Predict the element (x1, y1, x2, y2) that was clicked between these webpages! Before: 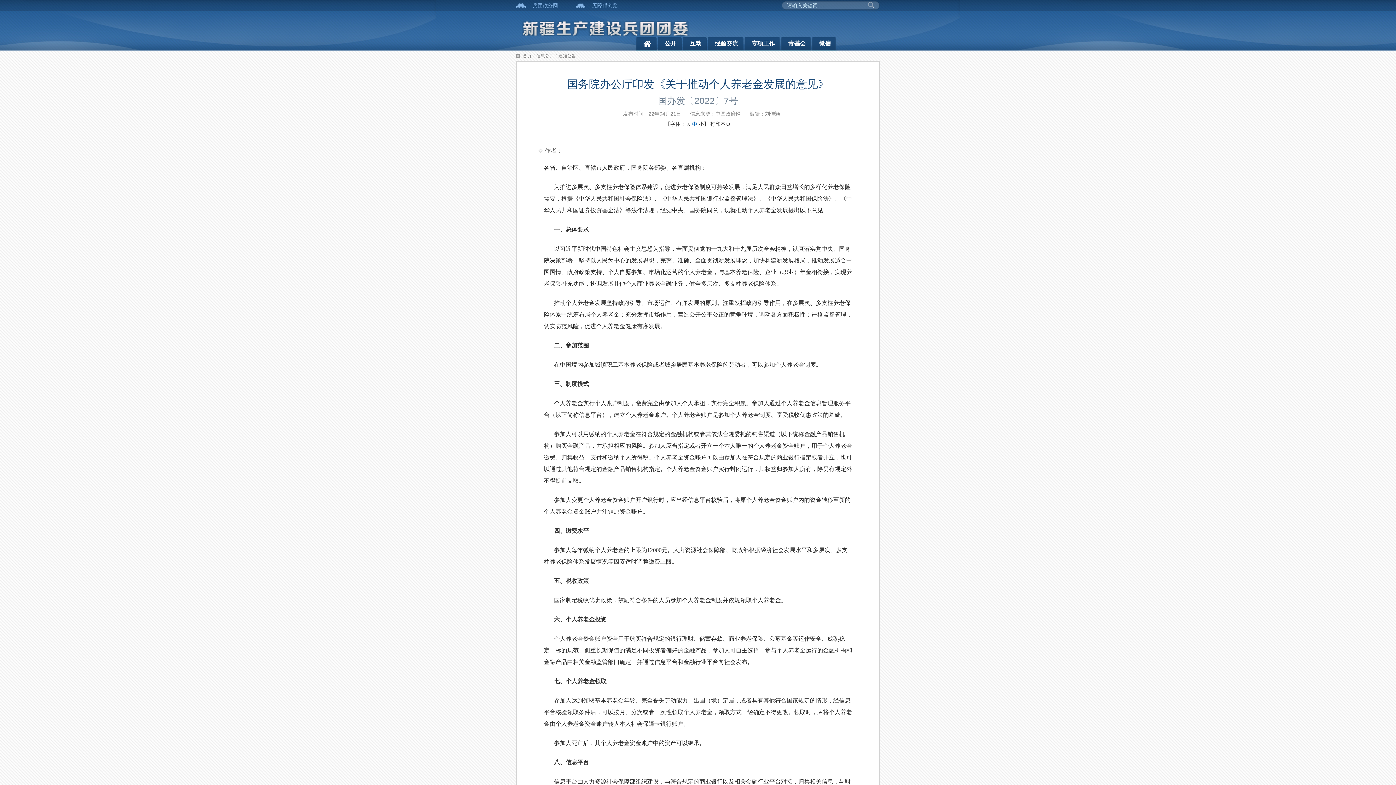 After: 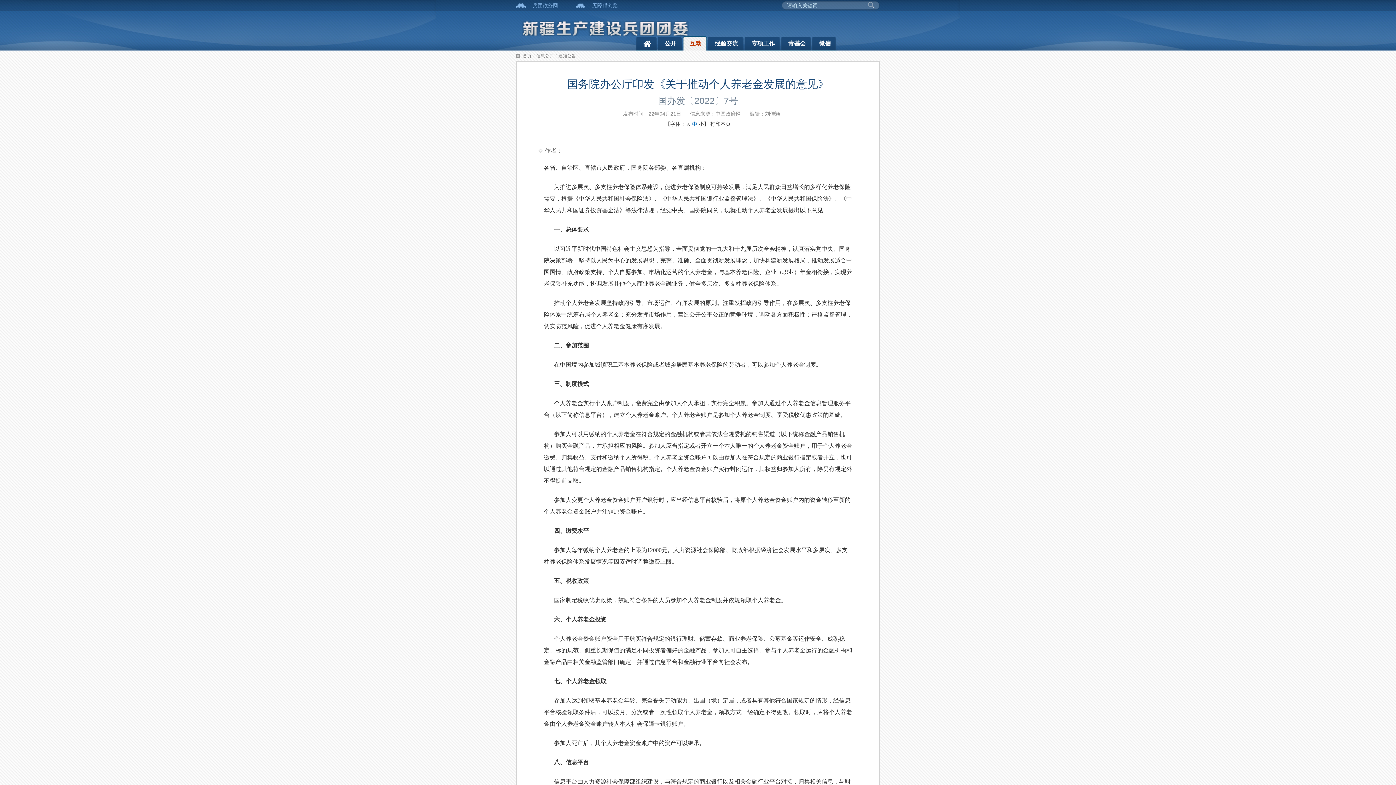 Action: bbox: (689, 40, 701, 46) label: 互动